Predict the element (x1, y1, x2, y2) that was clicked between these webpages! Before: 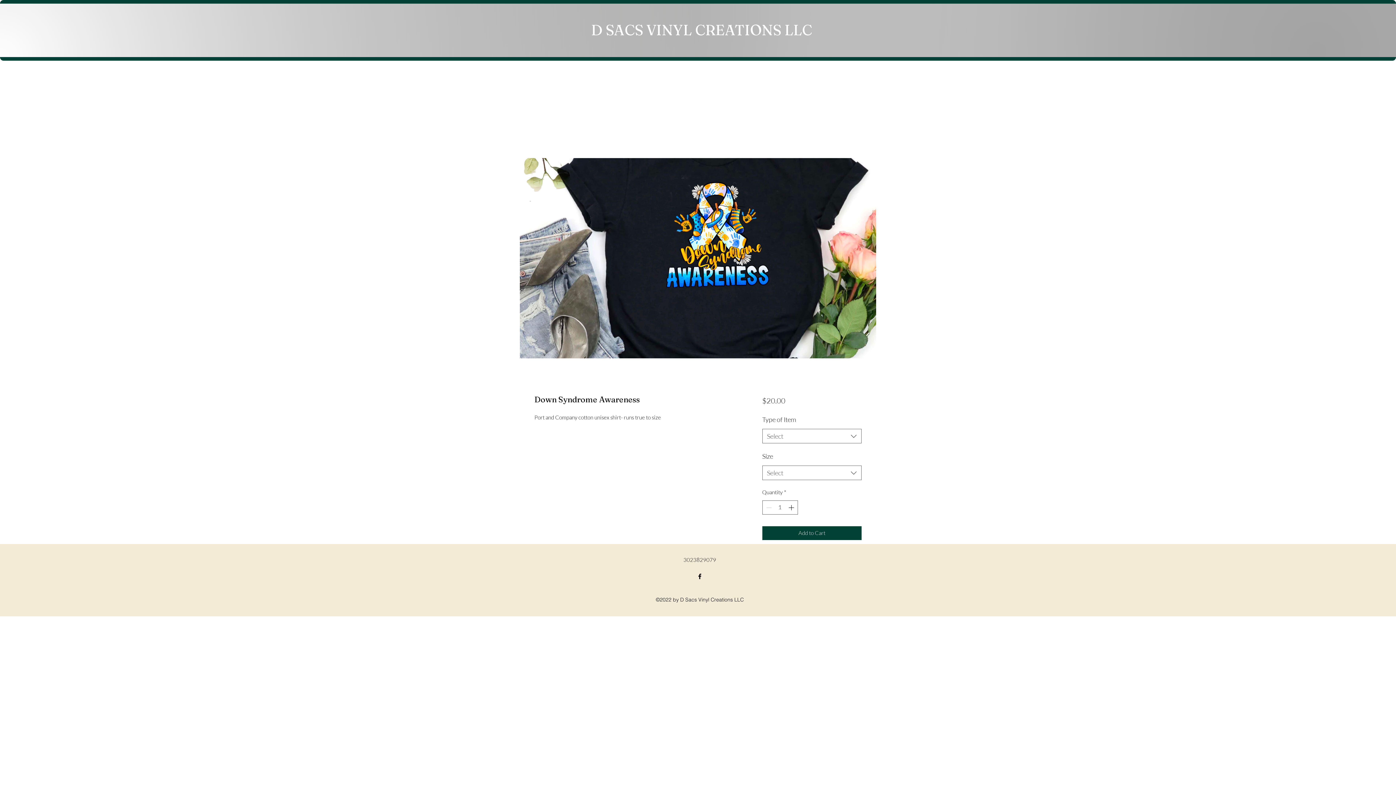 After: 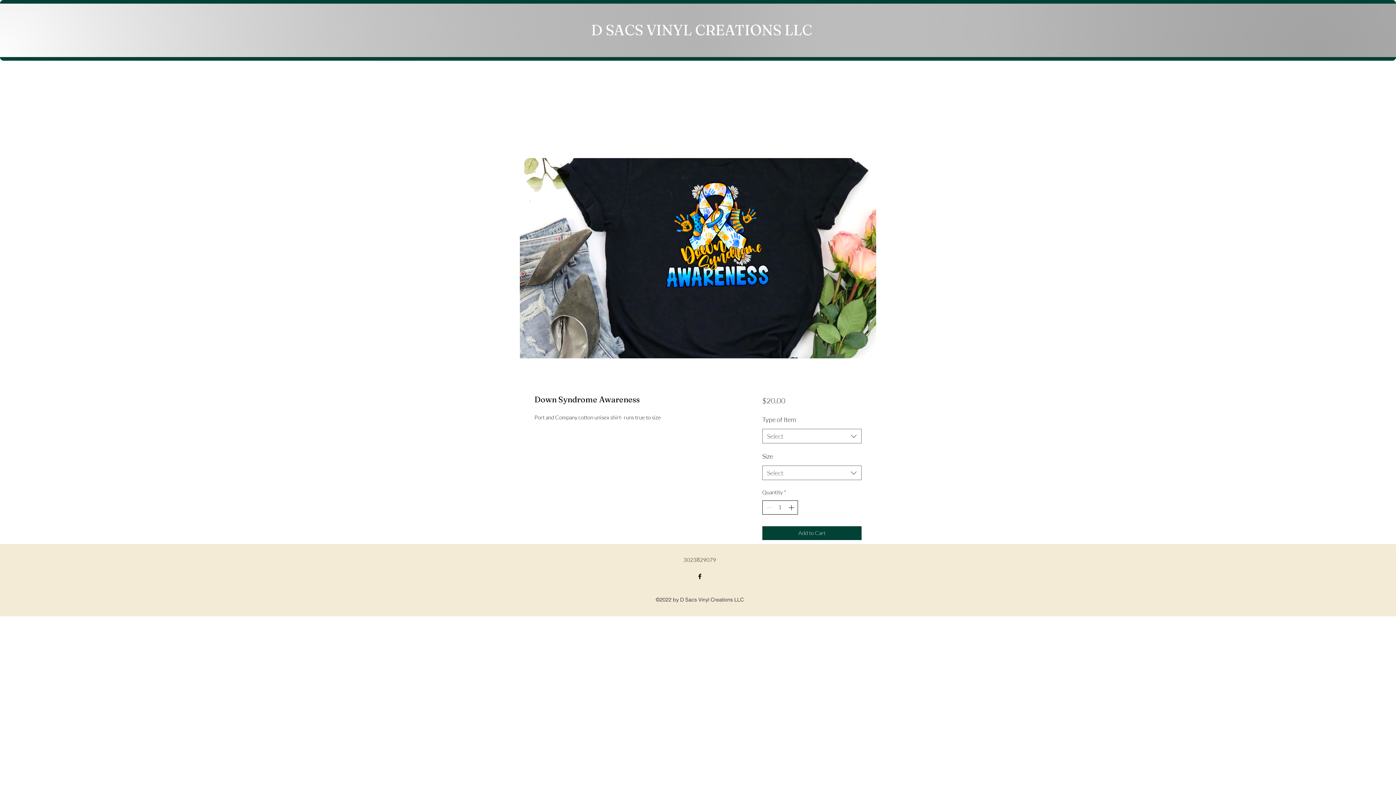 Action: bbox: (787, 501, 796, 514)